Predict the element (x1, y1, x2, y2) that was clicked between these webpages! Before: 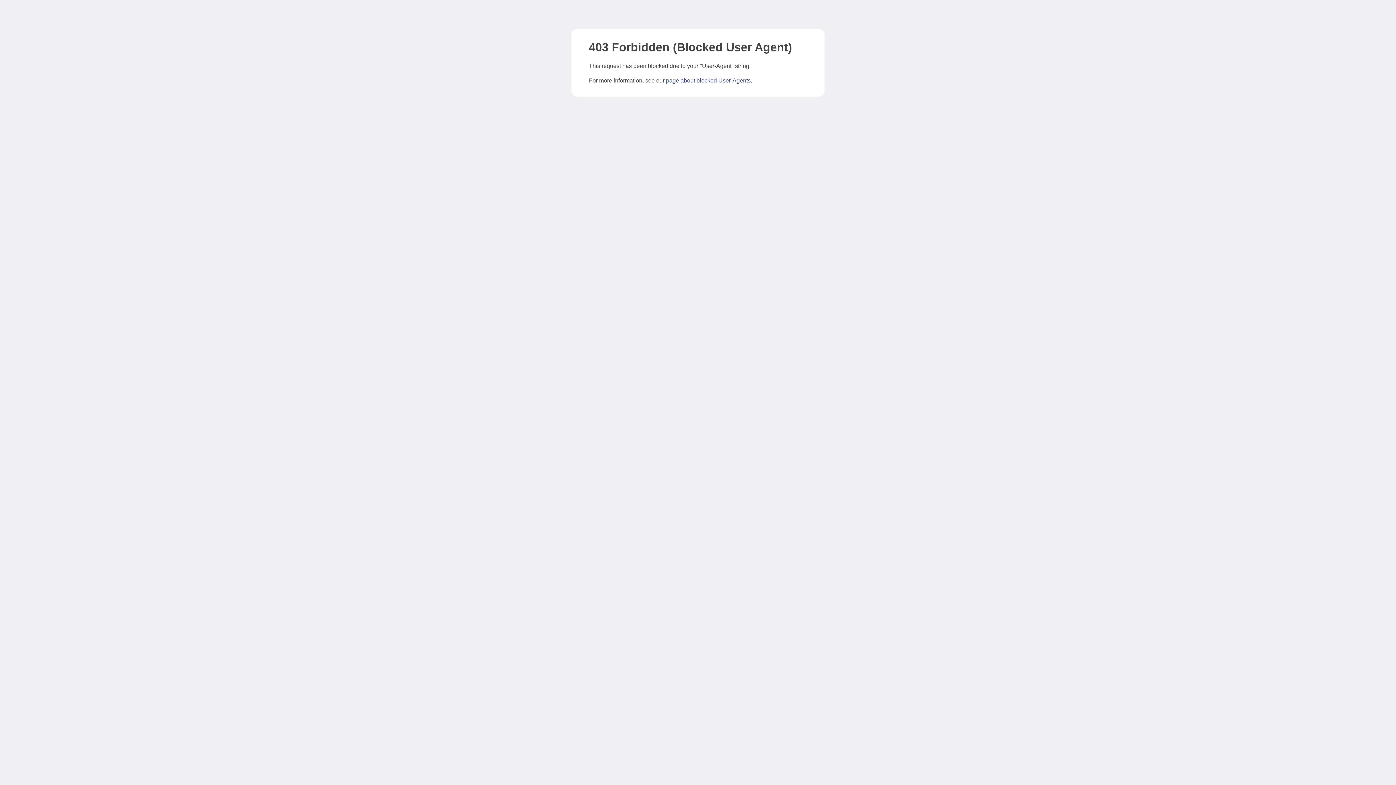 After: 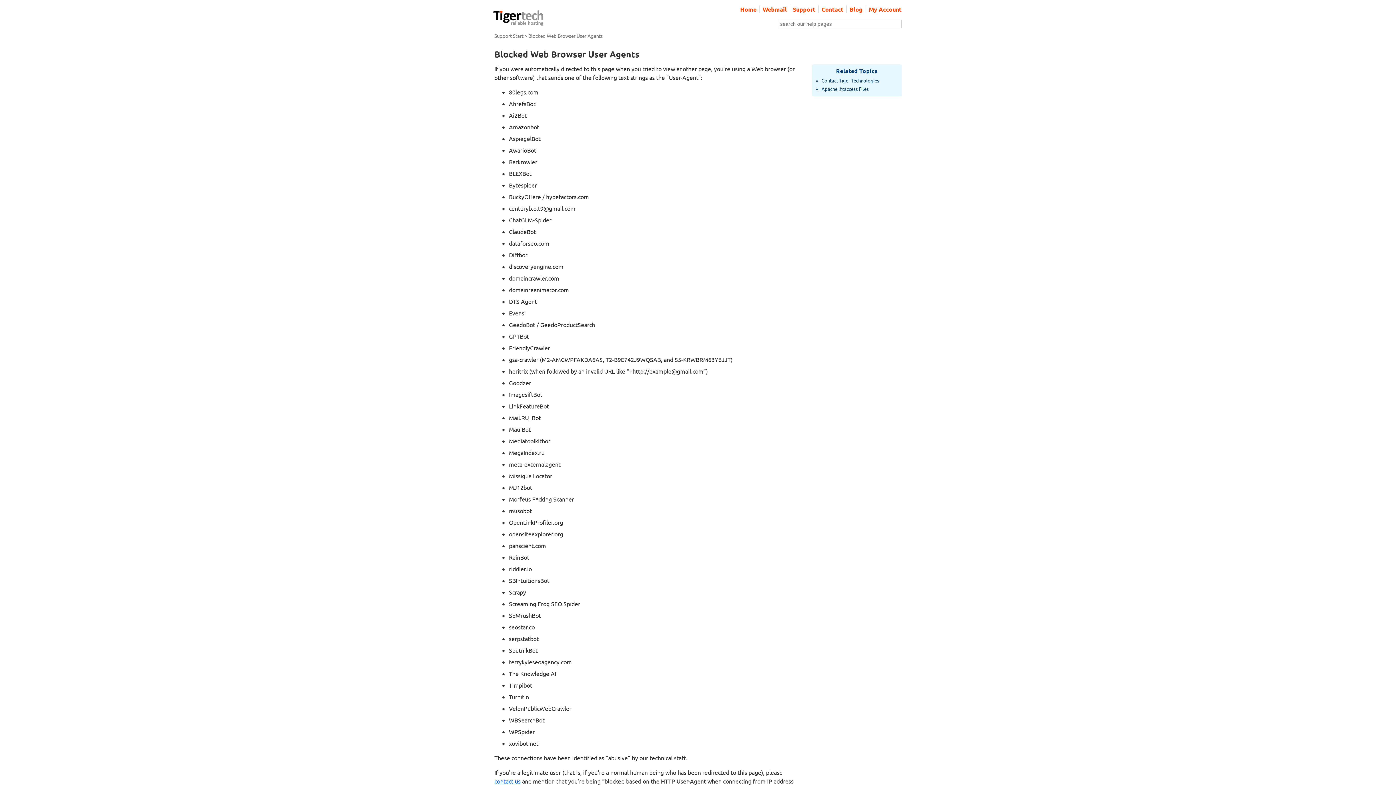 Action: bbox: (666, 77, 750, 83) label: page about blocked User-Agents